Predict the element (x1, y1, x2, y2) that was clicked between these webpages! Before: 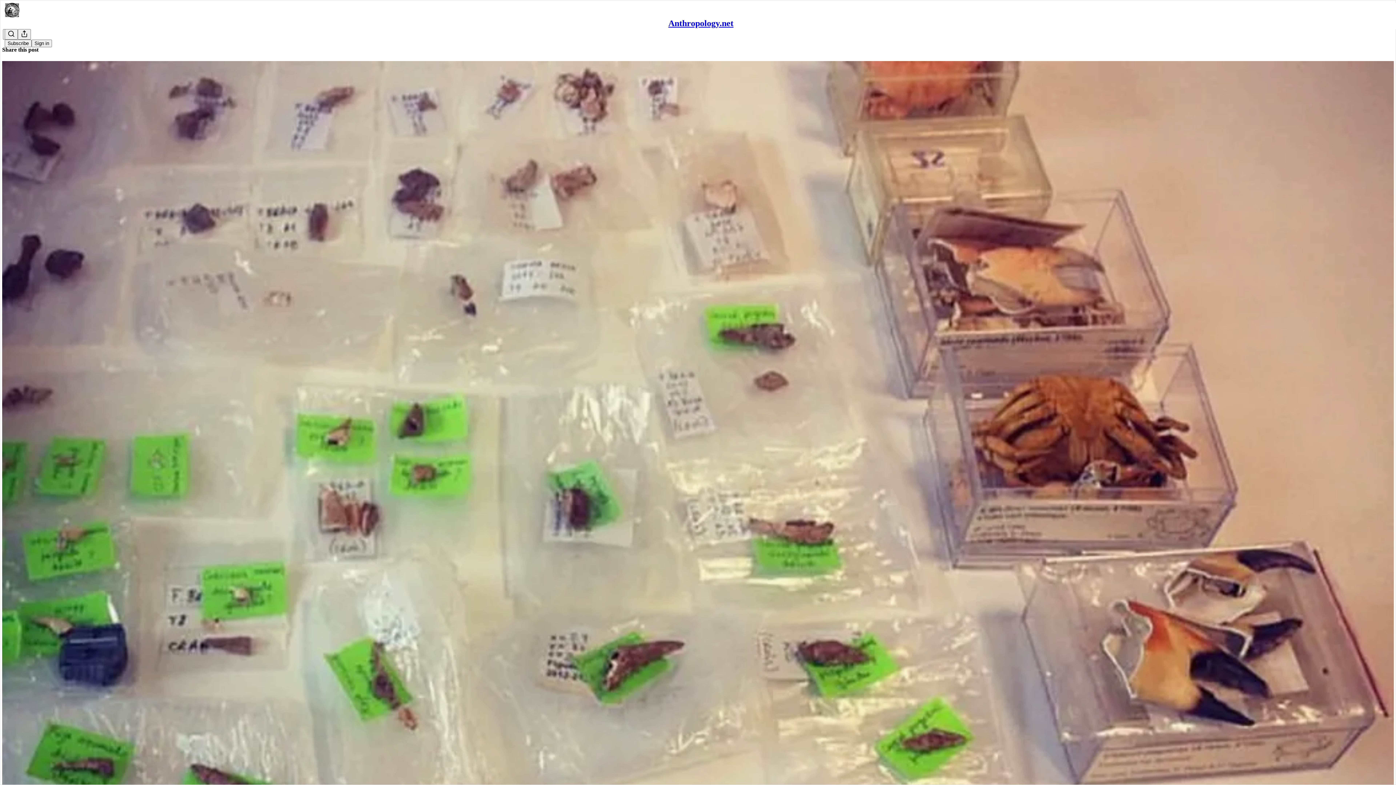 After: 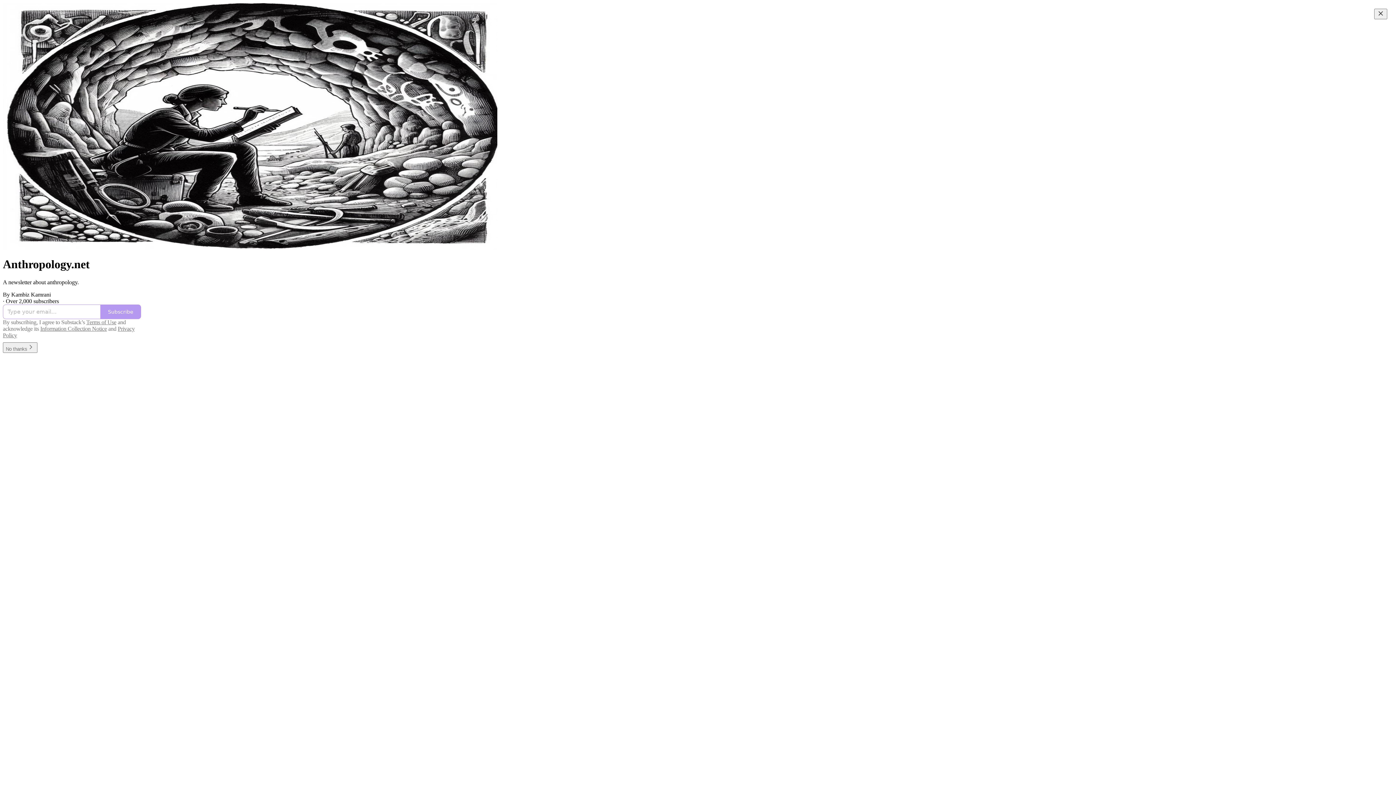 Action: bbox: (668, 18, 733, 28) label: Anthropology.net